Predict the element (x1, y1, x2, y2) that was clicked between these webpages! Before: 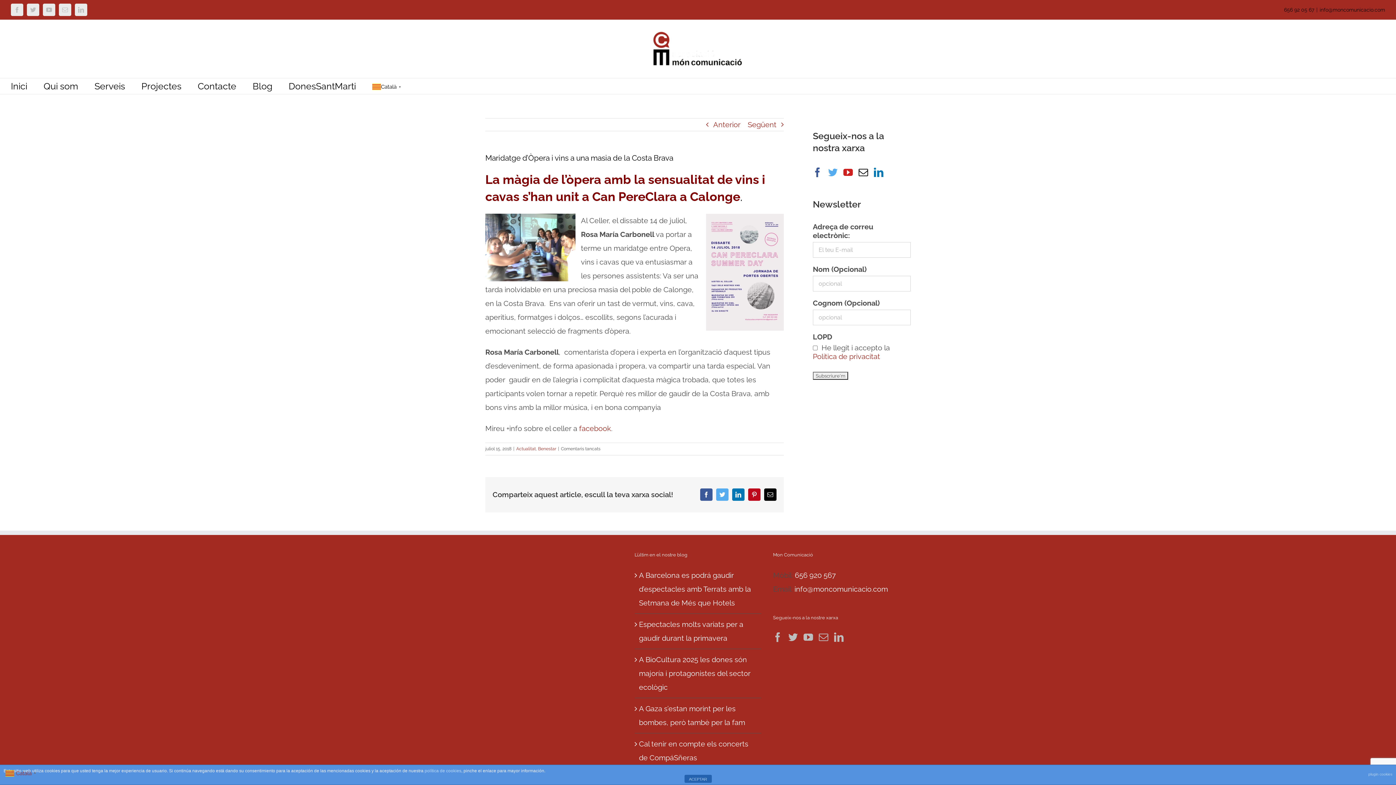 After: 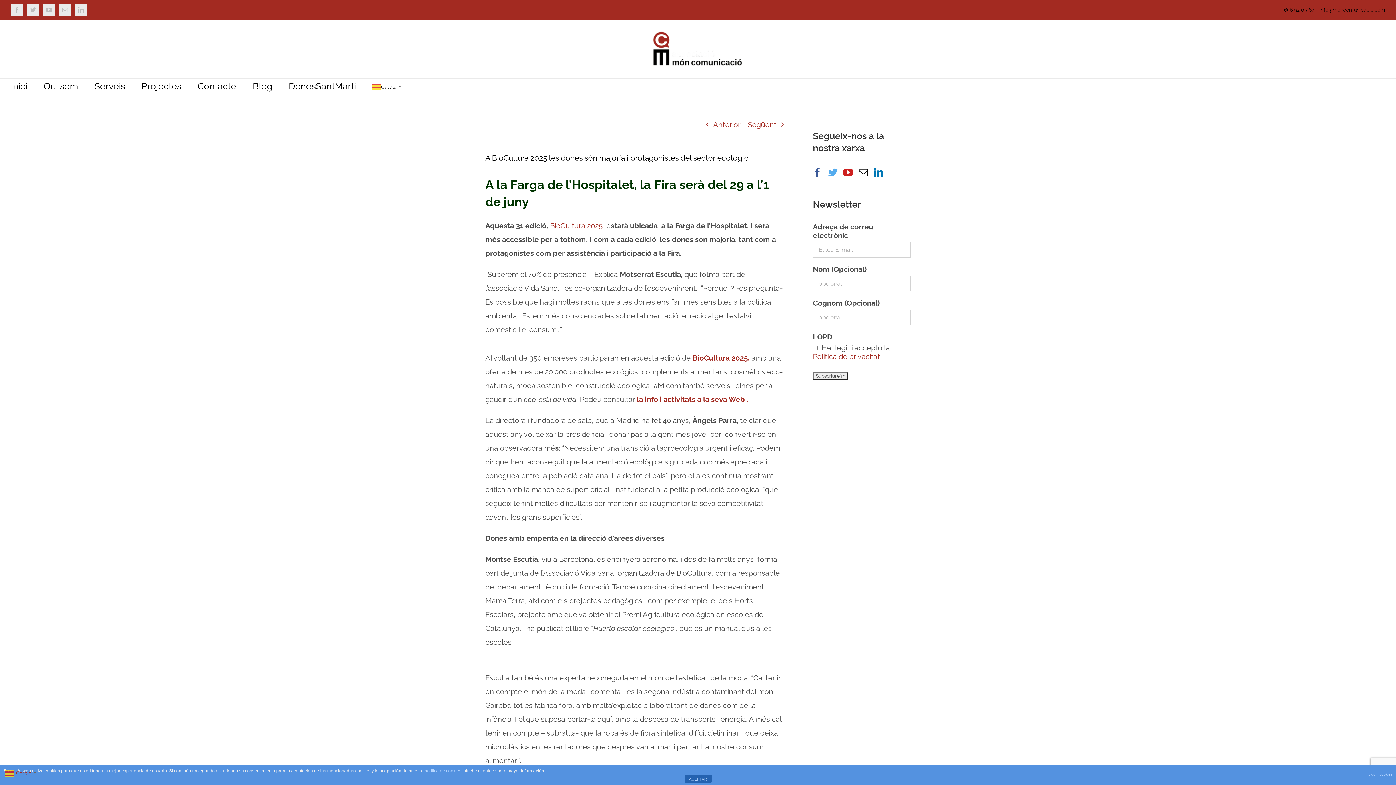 Action: label: A BioCultura 2025 les dones són majoría i protagonistes del sector ecològic bbox: (639, 652, 757, 694)